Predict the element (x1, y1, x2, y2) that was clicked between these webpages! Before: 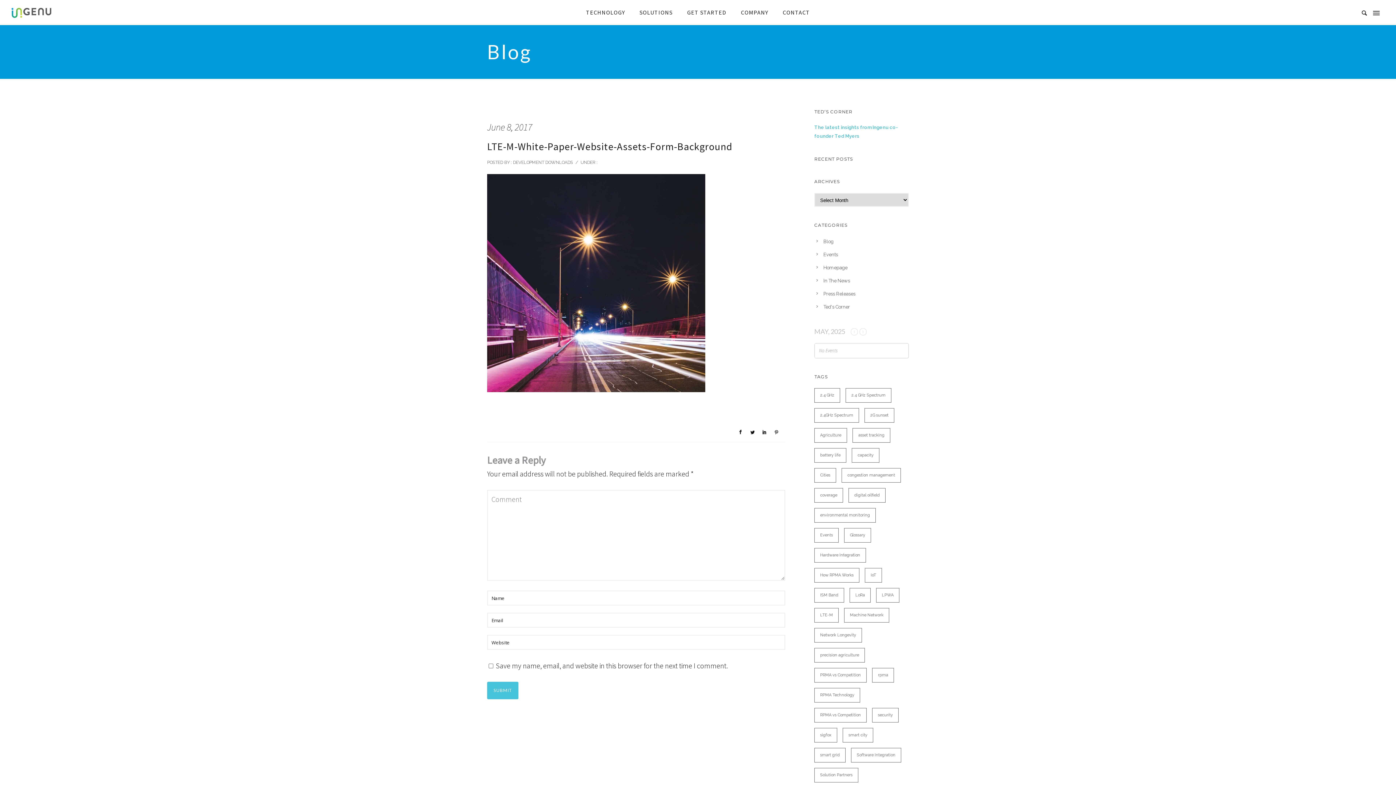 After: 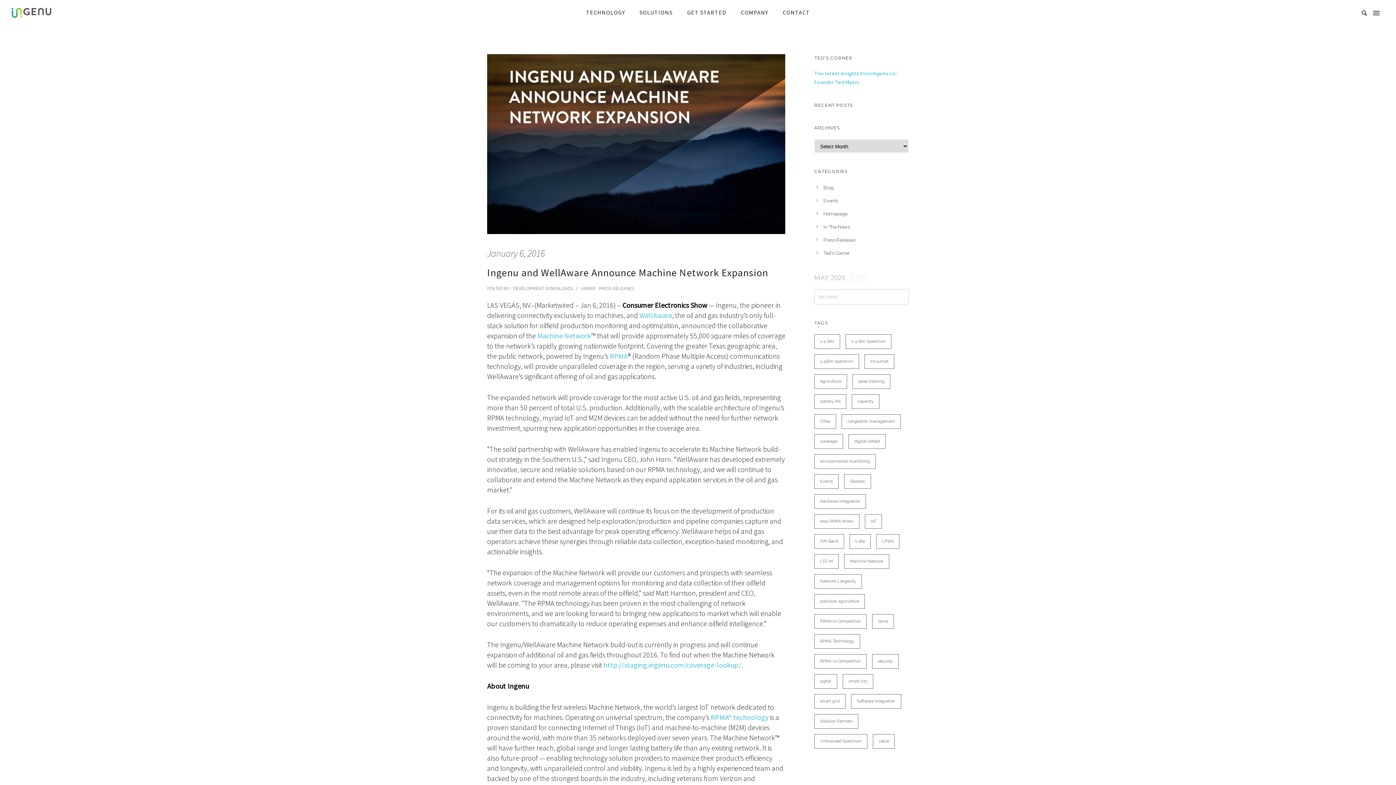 Action: label: digital oilfield bbox: (848, 488, 885, 502)